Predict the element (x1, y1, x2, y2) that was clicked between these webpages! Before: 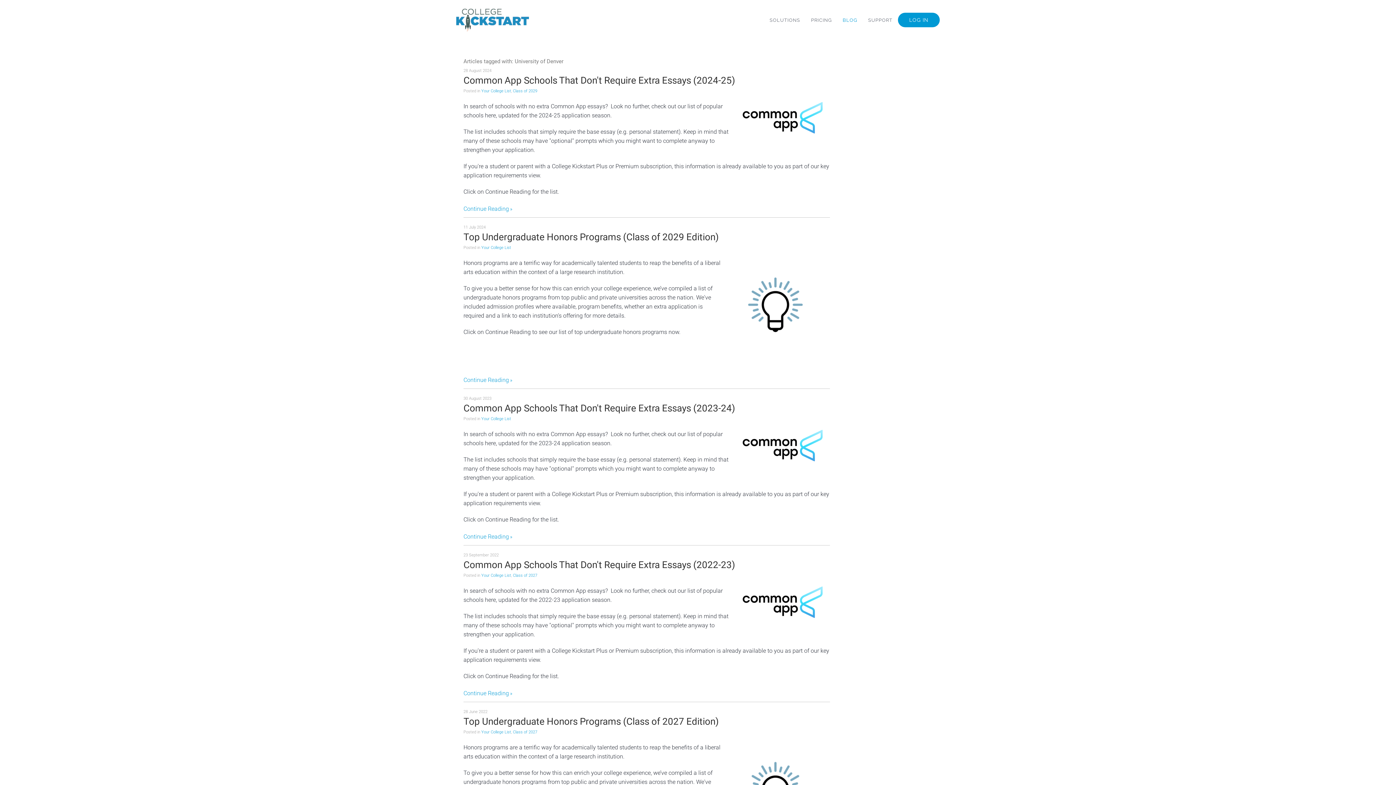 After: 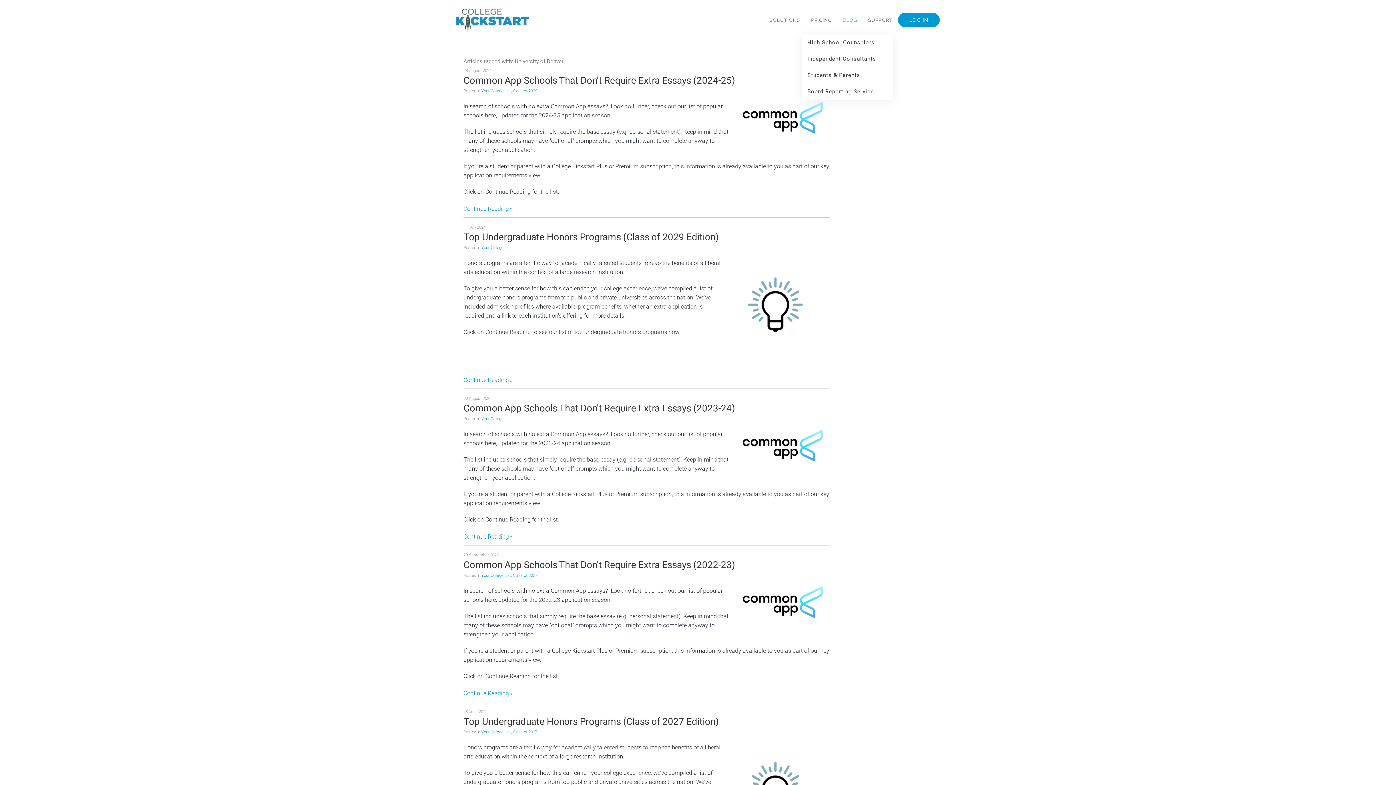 Action: bbox: (805, 5, 837, 34) label: PRICING